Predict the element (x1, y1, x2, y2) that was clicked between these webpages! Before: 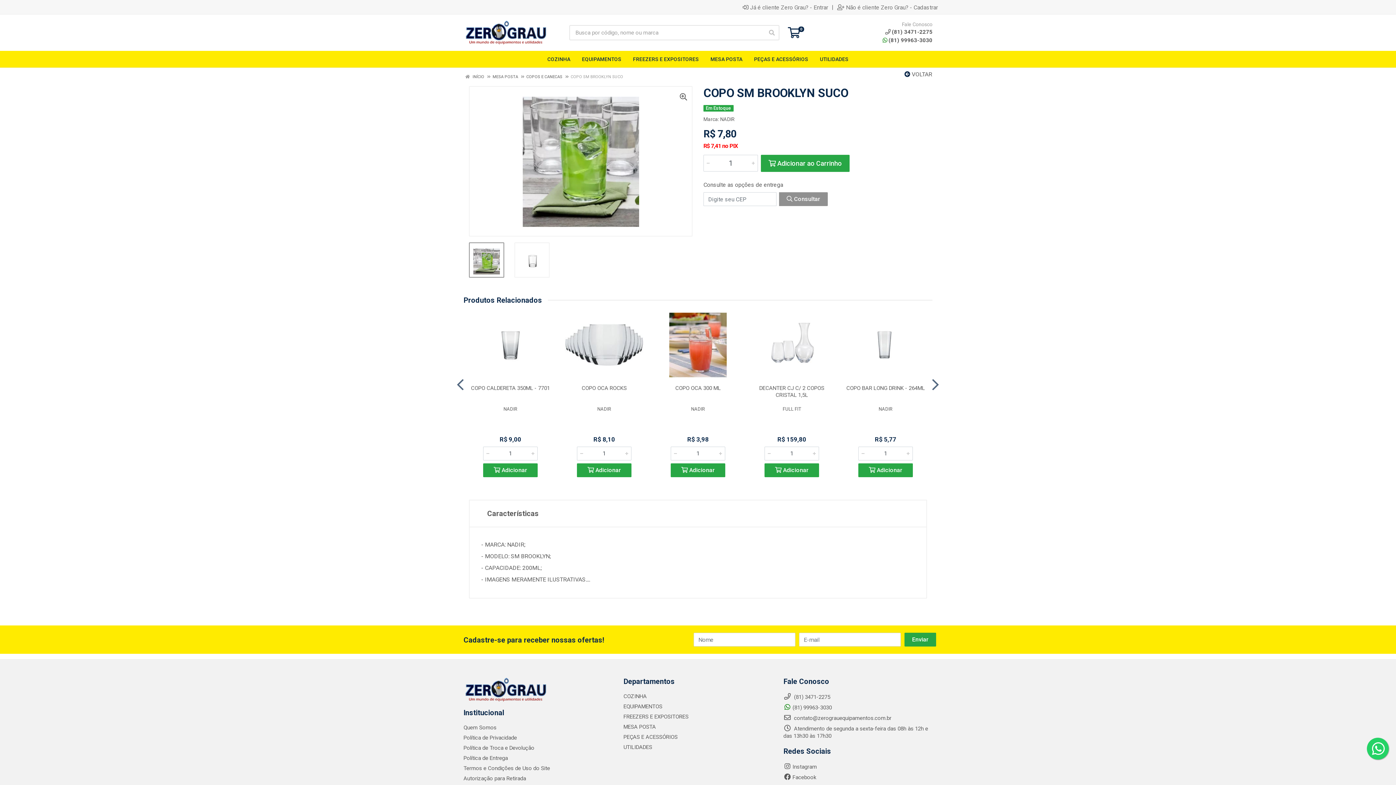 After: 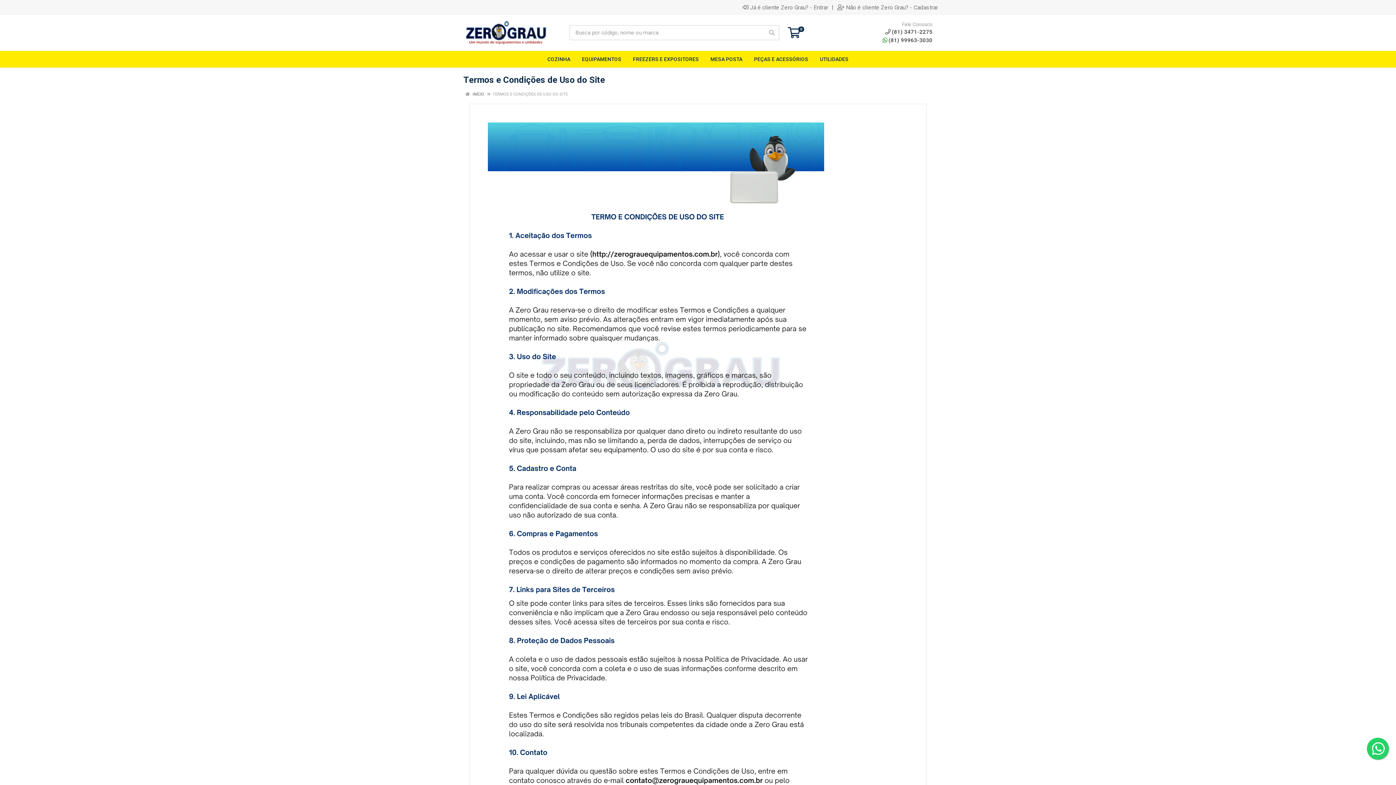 Action: label: Termos e Condições de Uso do Site bbox: (463, 765, 550, 772)